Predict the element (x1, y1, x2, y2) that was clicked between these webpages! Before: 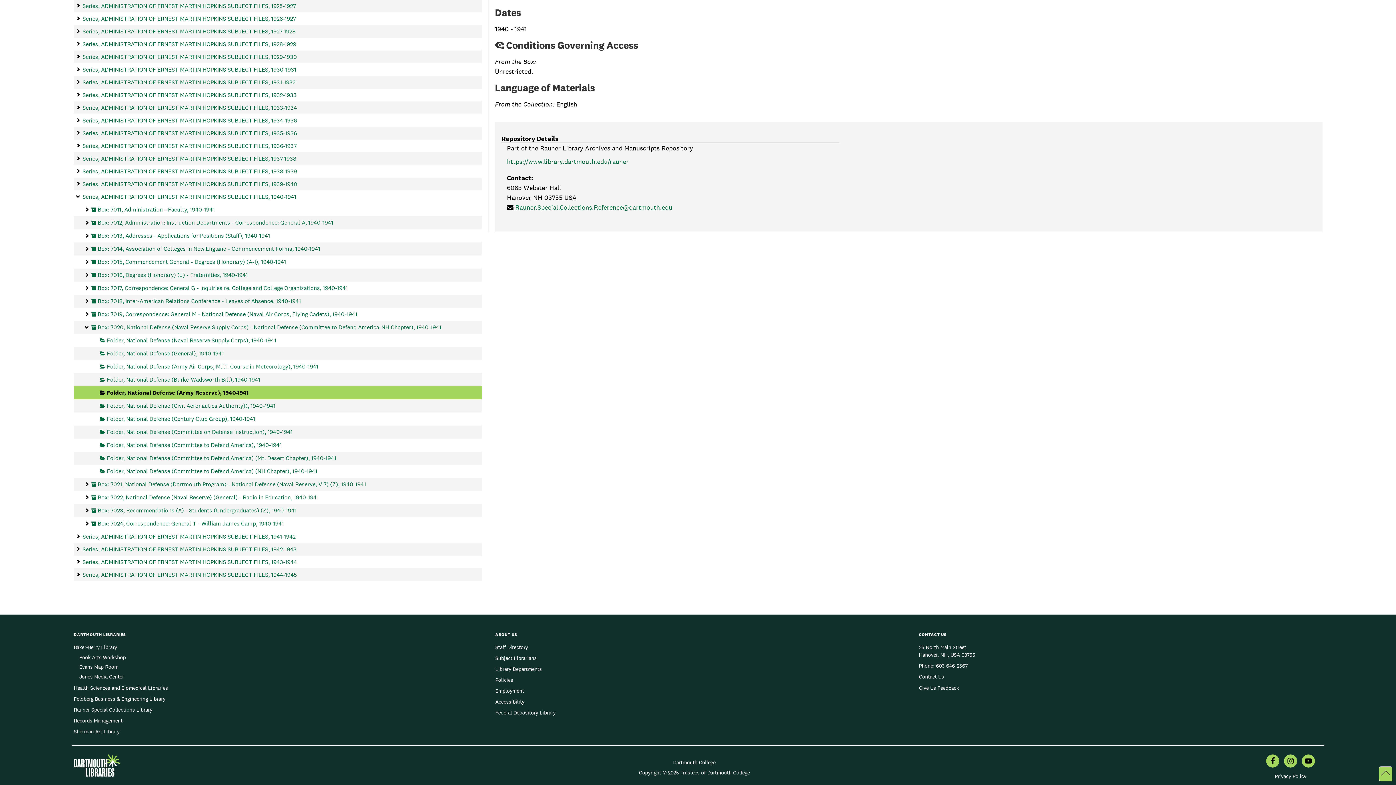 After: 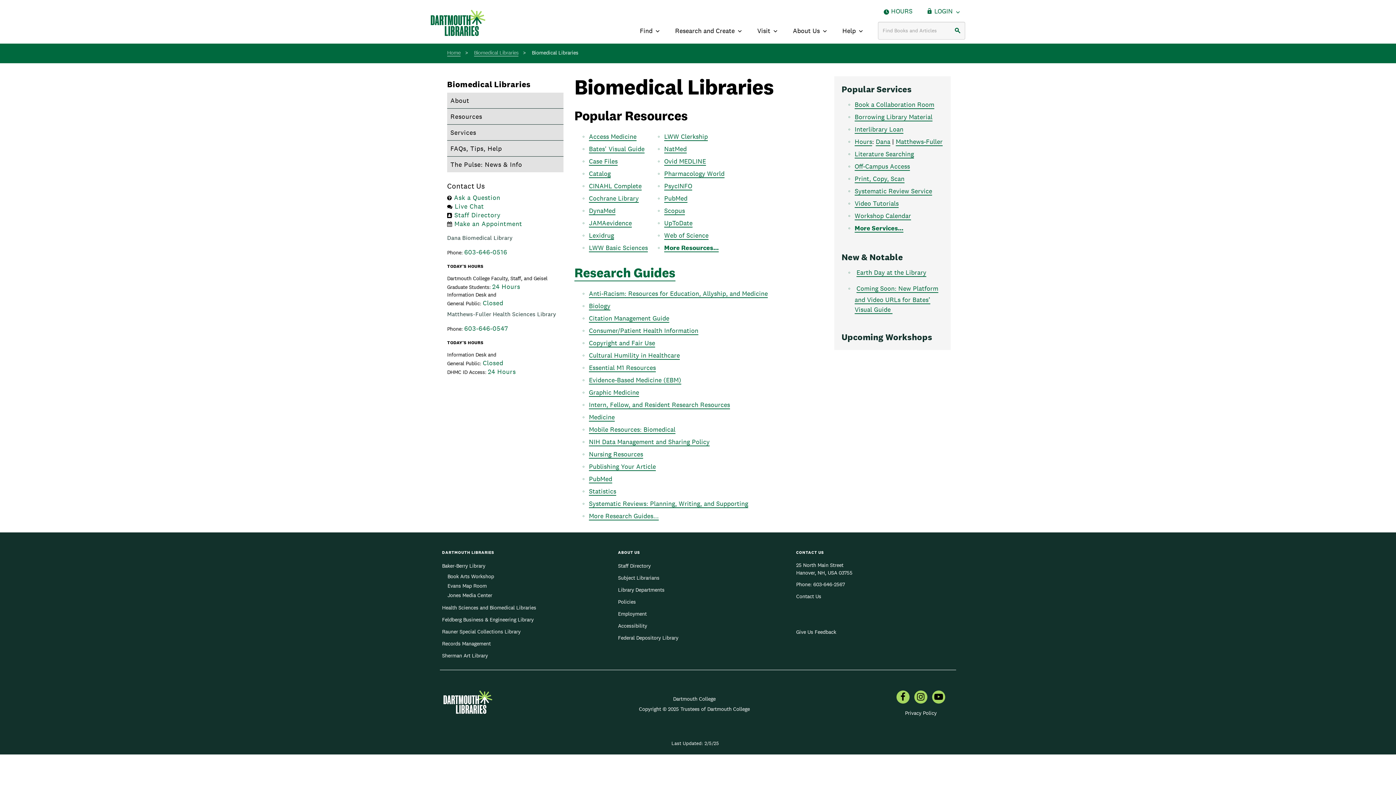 Action: bbox: (73, 684, 168, 692) label: Health Sciences and Biomedical Libraries